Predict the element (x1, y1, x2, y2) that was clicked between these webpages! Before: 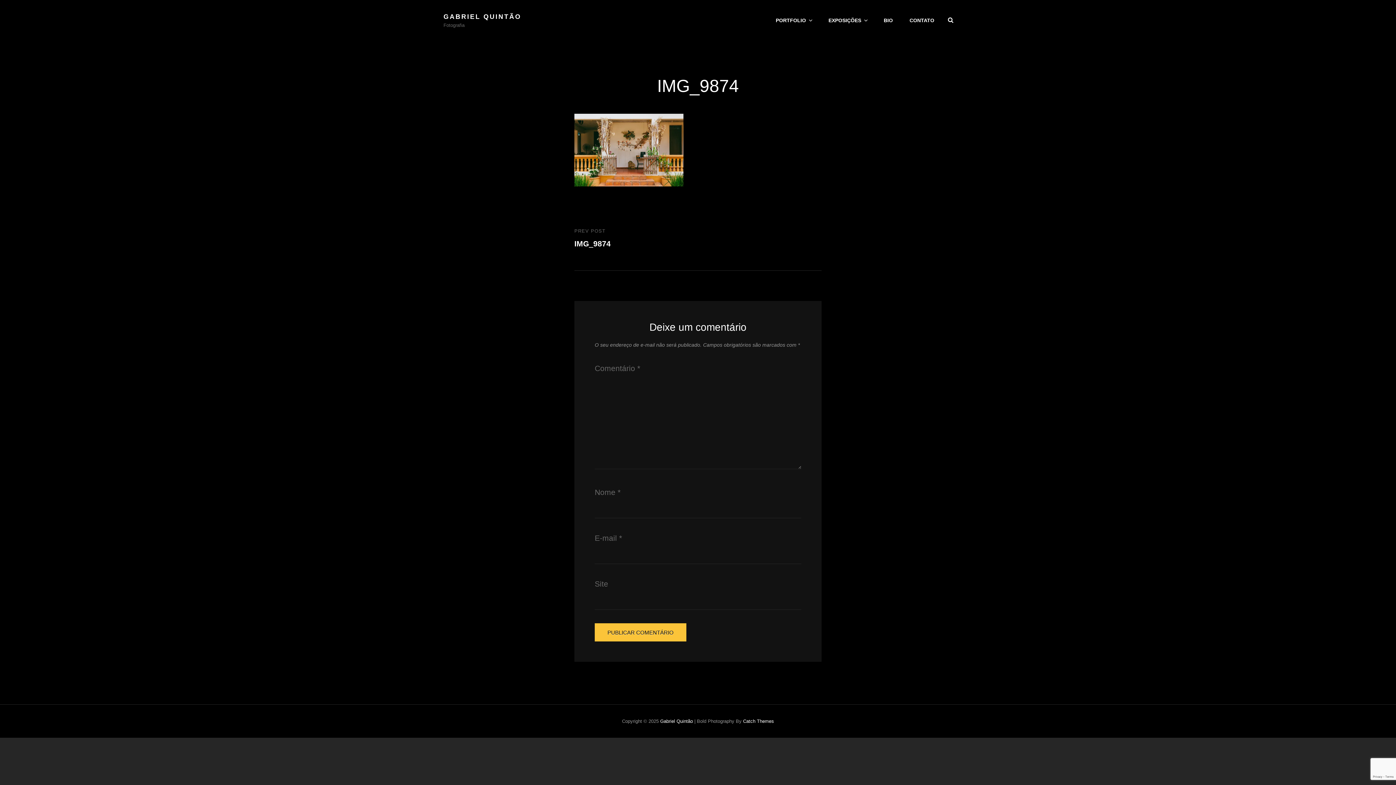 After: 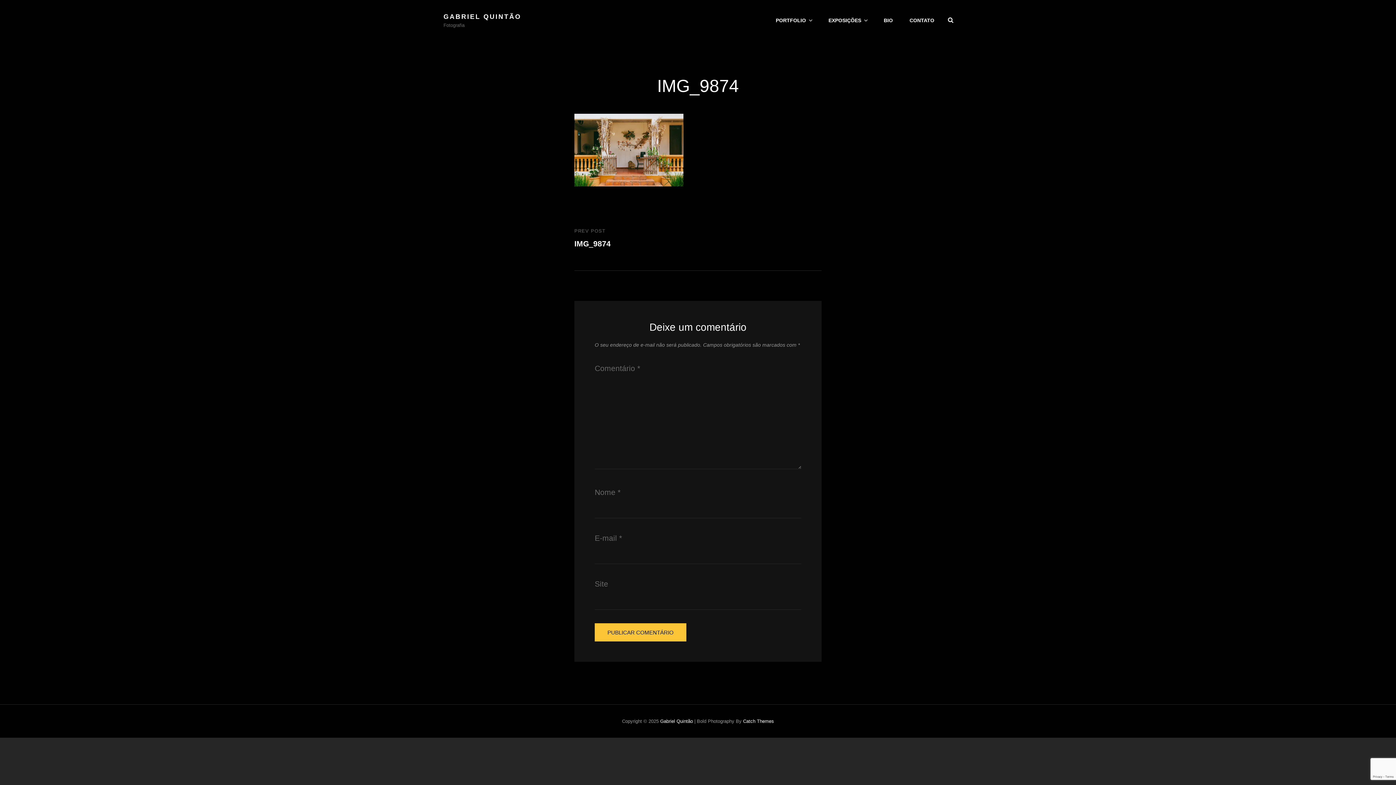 Action: label: Previous Post
PREV POST
IMG_9874 bbox: (574, 227, 693, 250)